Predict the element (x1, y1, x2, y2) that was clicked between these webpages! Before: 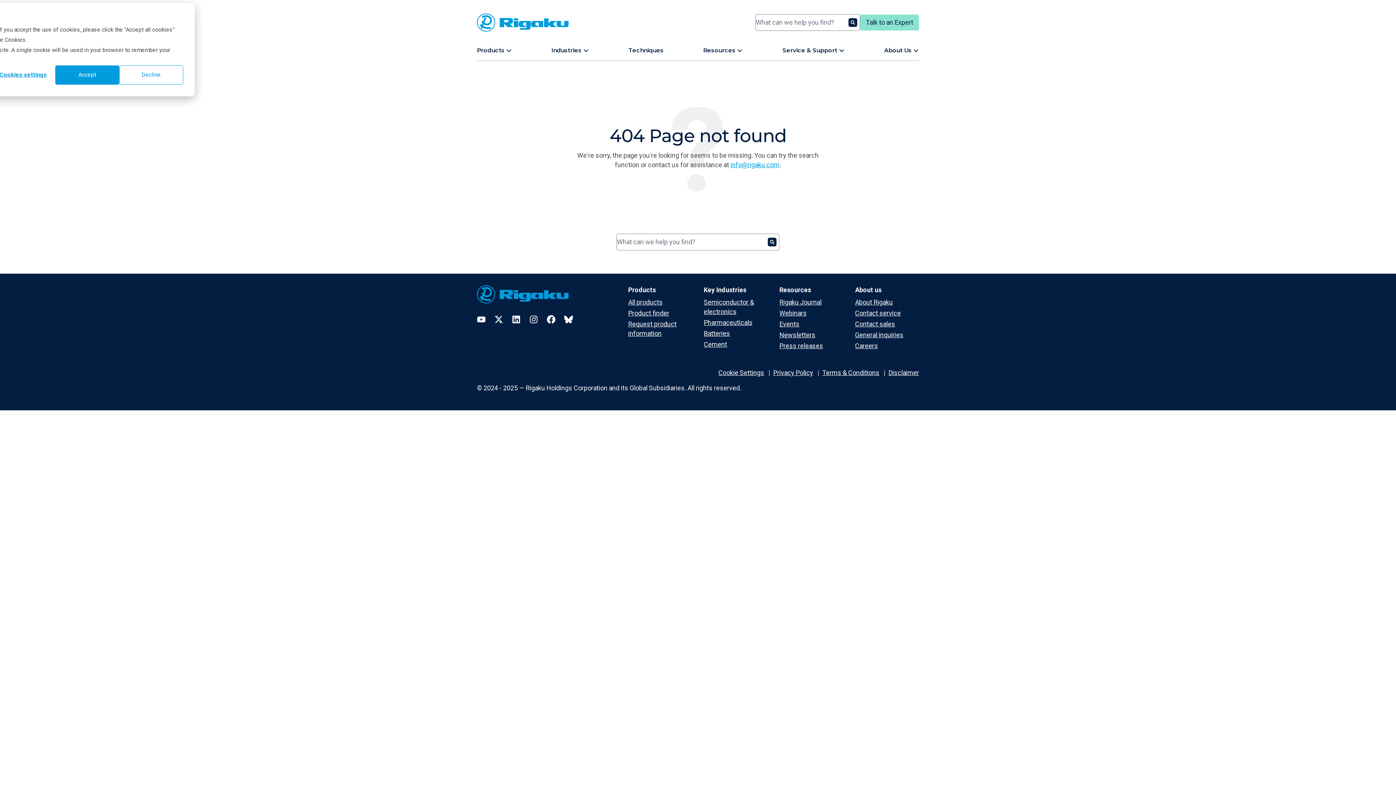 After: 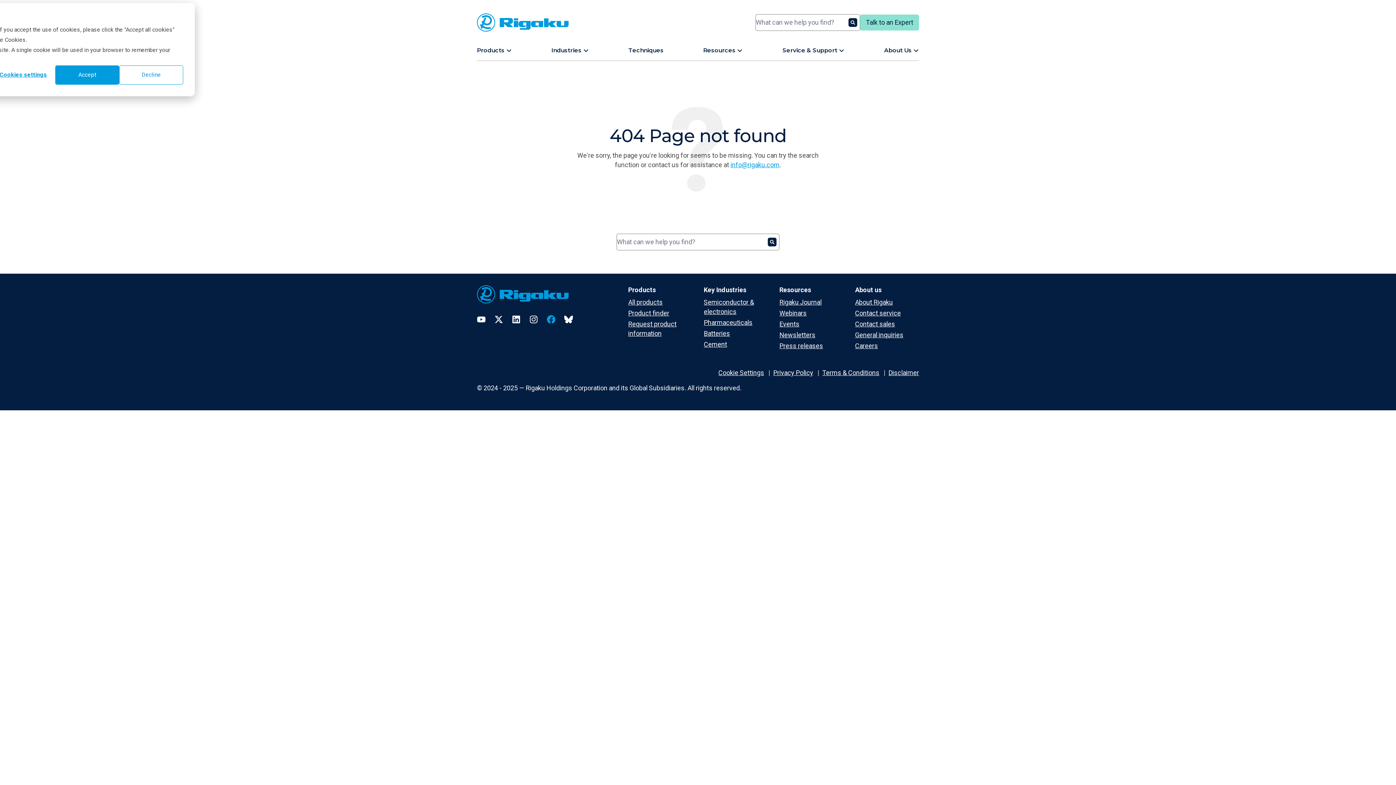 Action: bbox: (546, 315, 555, 324) label: Facebook